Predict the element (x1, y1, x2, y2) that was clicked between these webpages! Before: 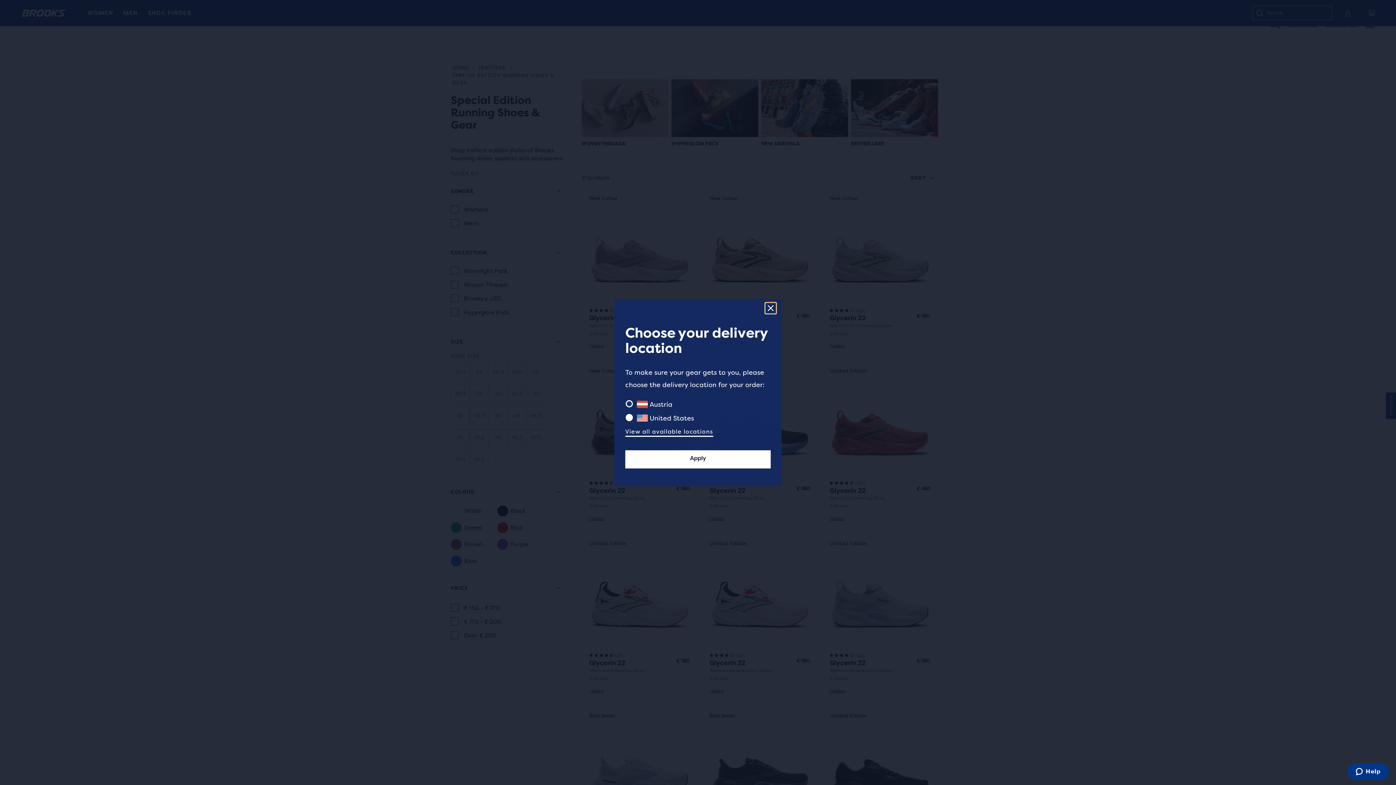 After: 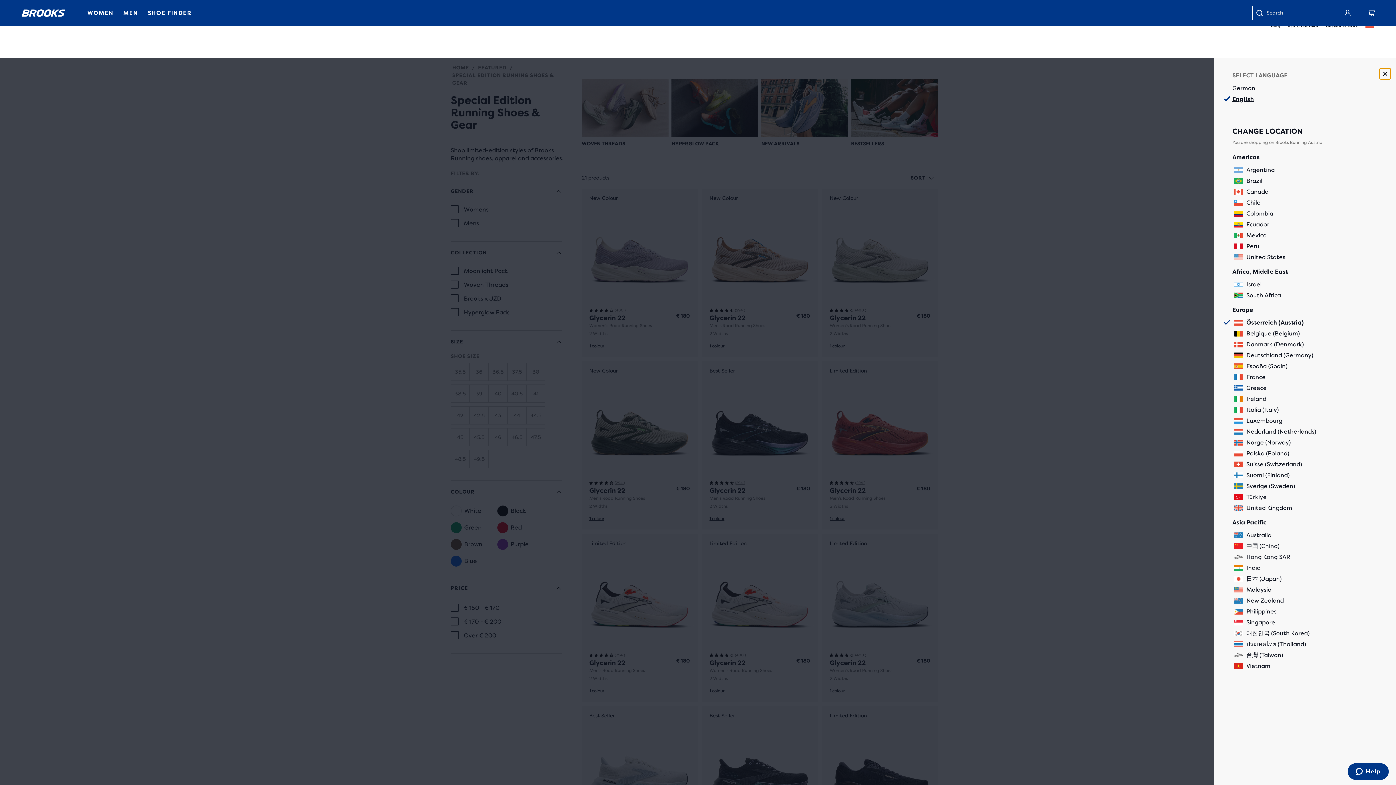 Action: label: View all available locations bbox: (625, 426, 713, 437)